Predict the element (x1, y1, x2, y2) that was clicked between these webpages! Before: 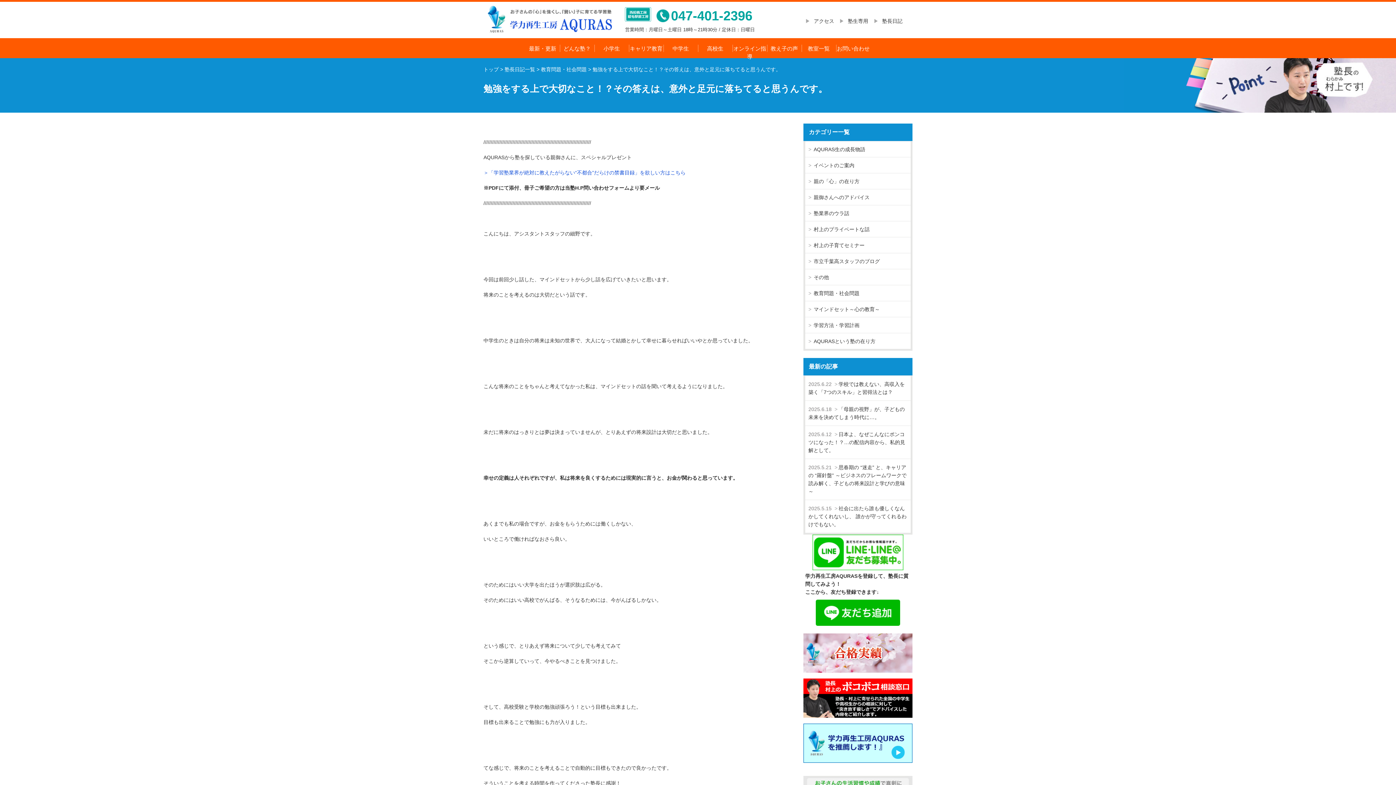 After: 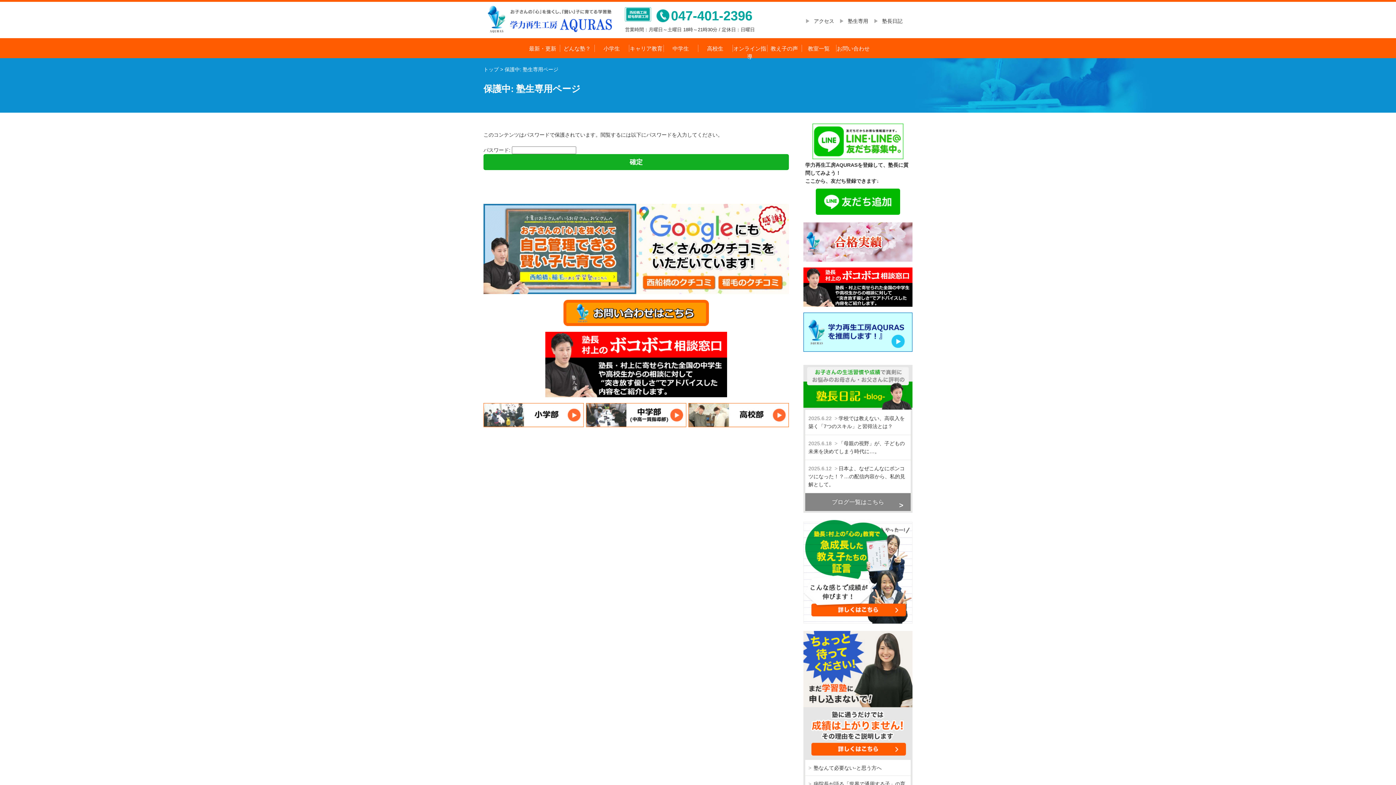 Action: bbox: (848, 18, 868, 24) label: 塾生専用